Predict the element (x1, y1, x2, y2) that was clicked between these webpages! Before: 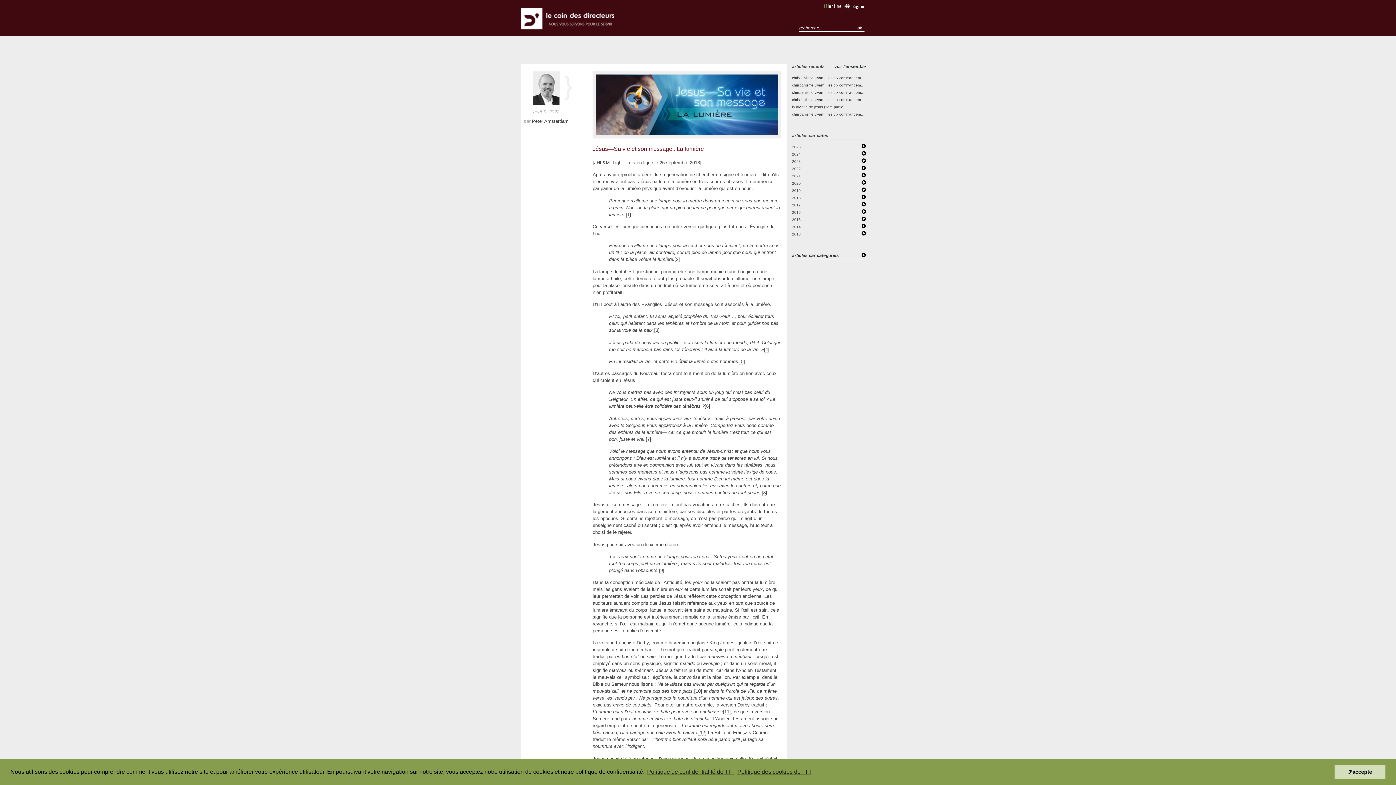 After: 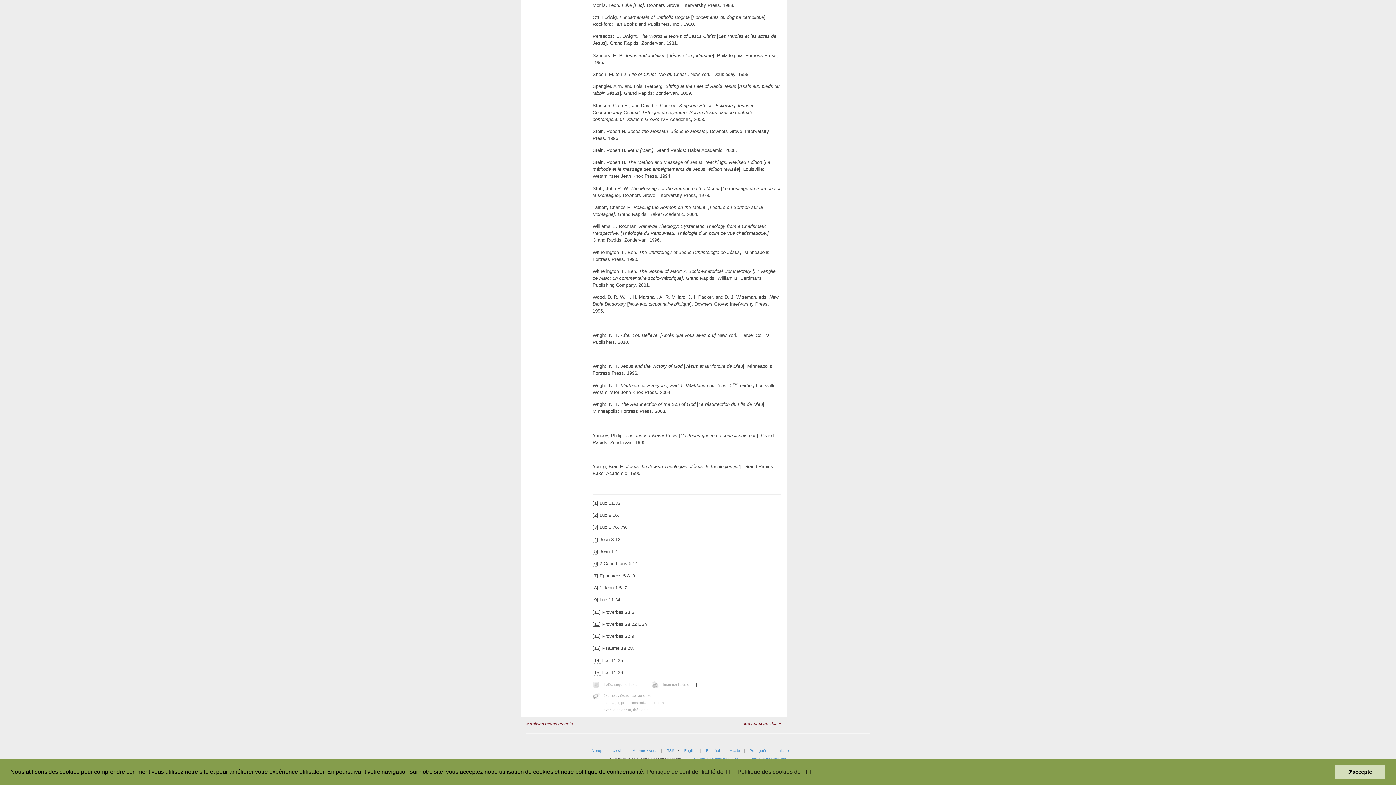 Action: bbox: (723, 709, 731, 715) label: [11]